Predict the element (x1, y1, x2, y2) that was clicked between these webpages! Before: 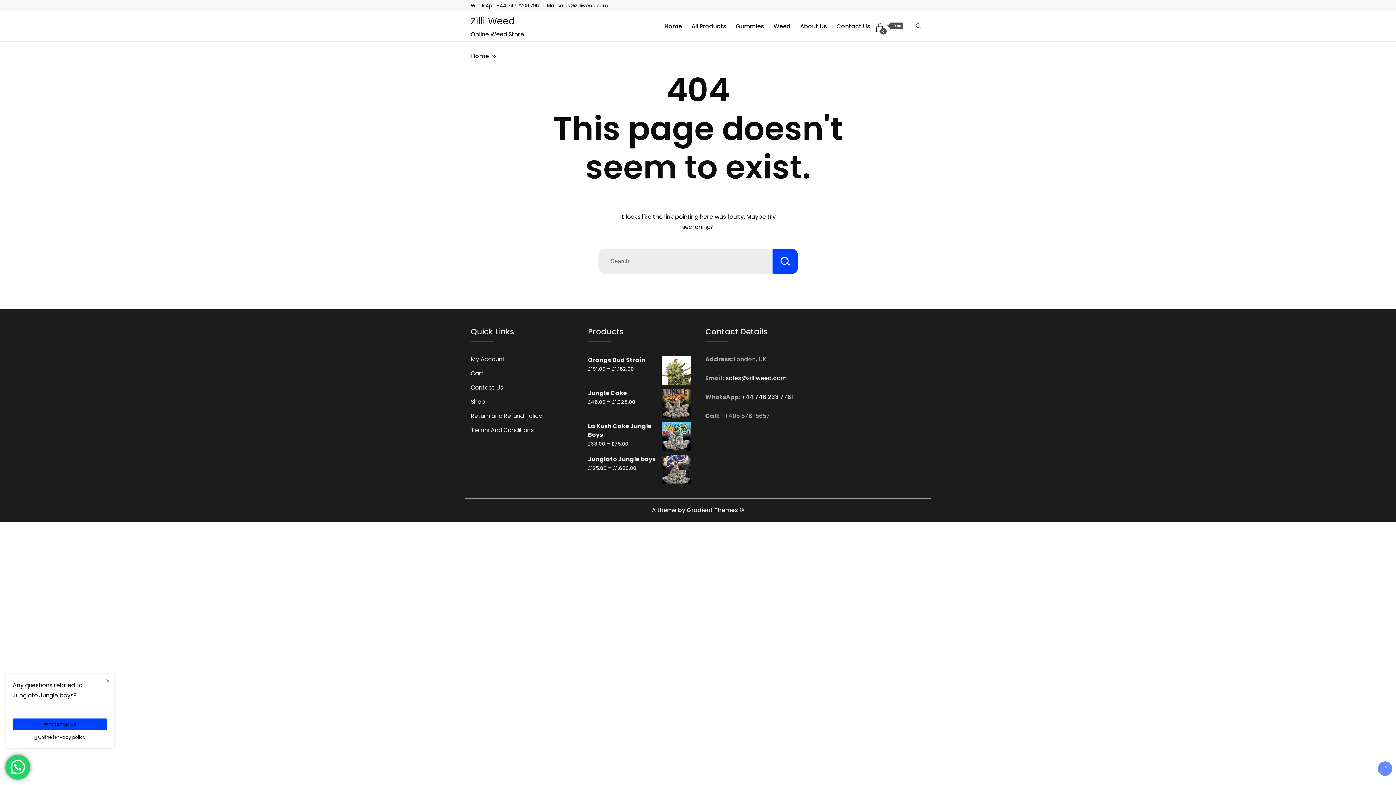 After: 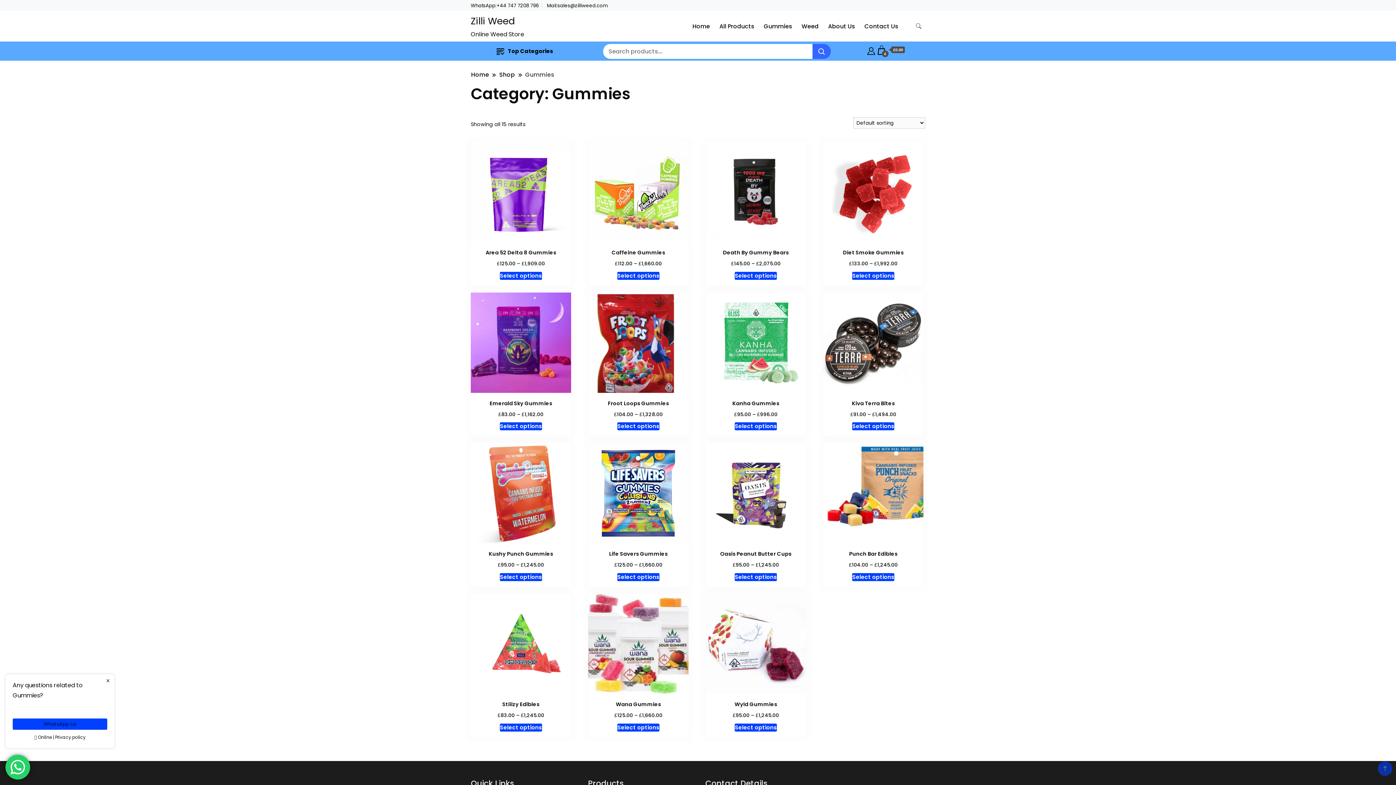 Action: label: Gummies bbox: (731, 11, 769, 40)